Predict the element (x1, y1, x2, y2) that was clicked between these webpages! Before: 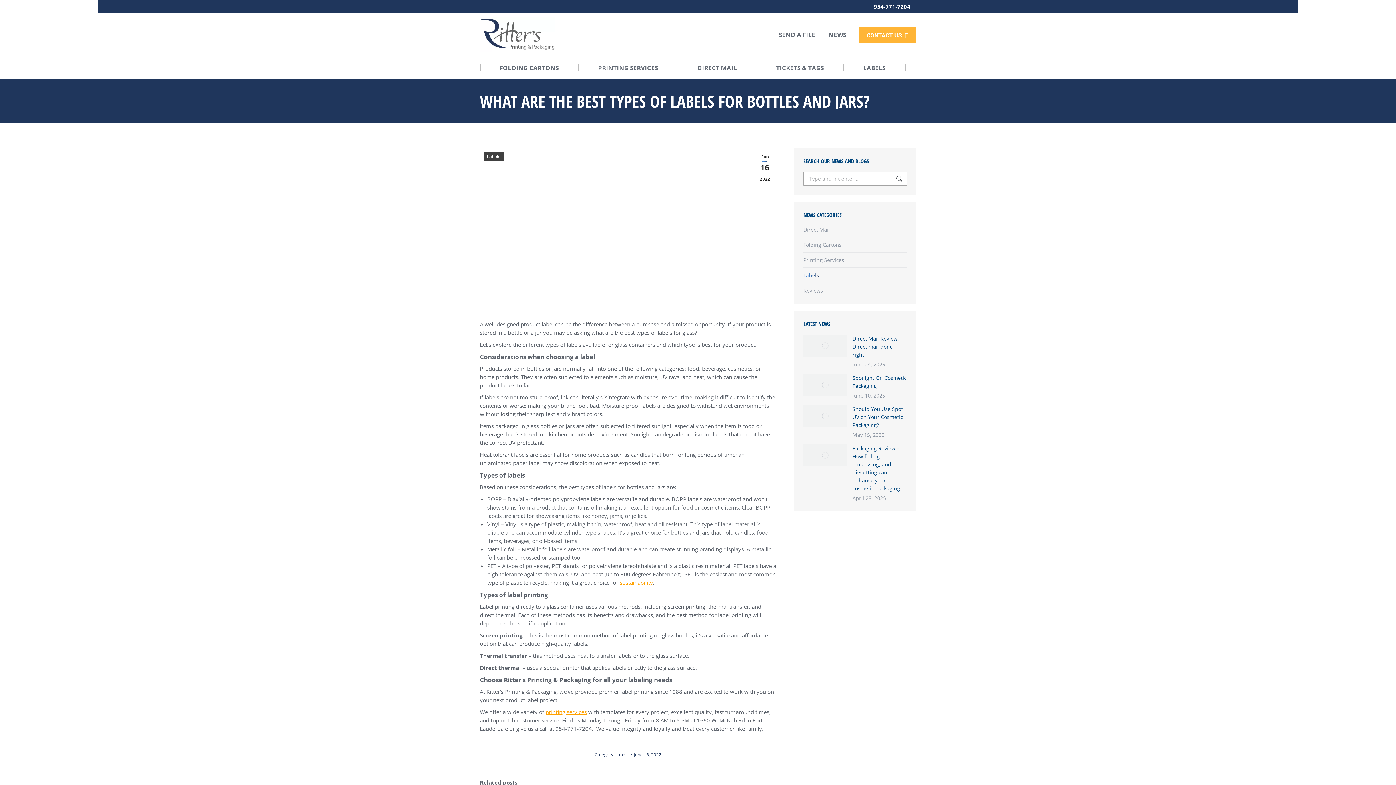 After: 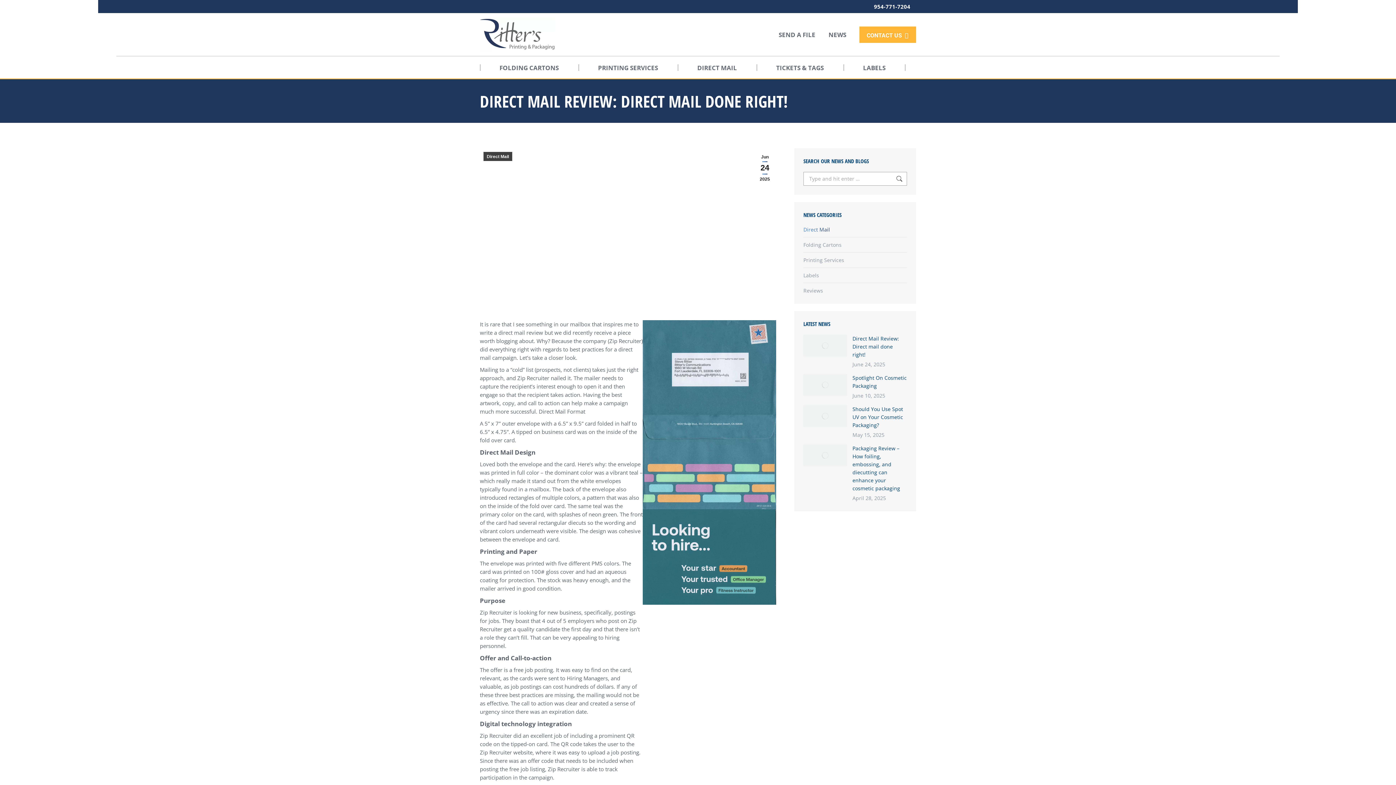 Action: label: Direct Mail Review: Direct mail done right! bbox: (852, 334, 907, 358)